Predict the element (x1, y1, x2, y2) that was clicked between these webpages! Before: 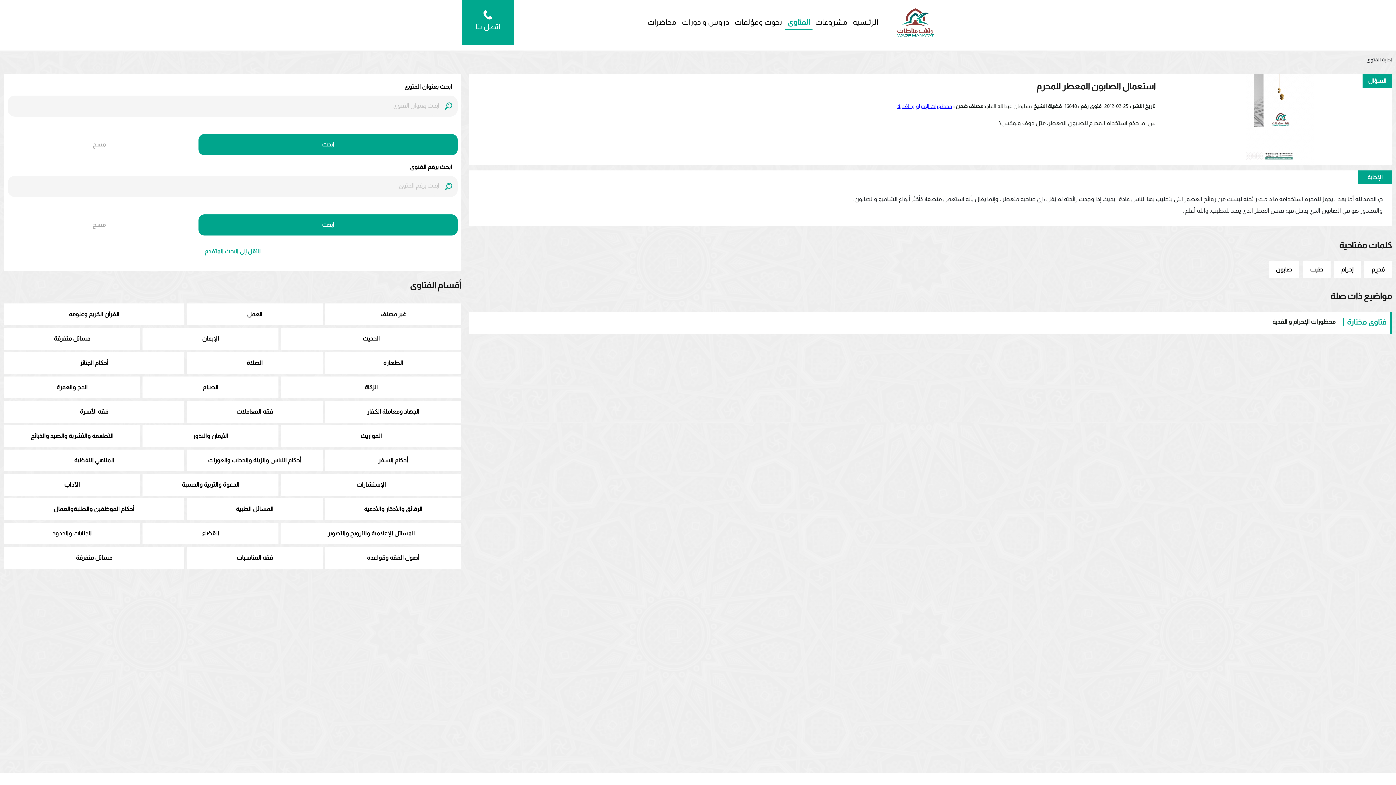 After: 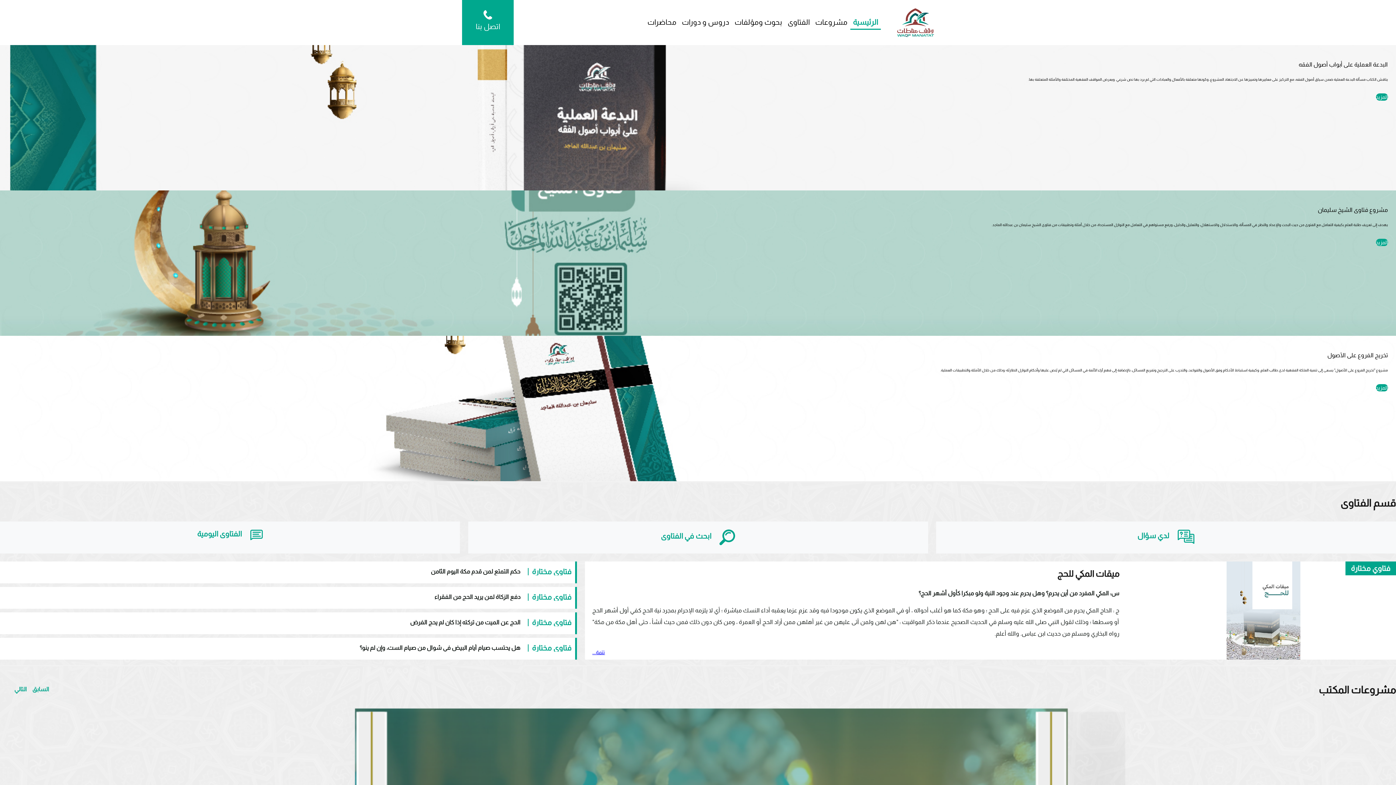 Action: bbox: (850, 15, 881, 28) label: الرئيسية